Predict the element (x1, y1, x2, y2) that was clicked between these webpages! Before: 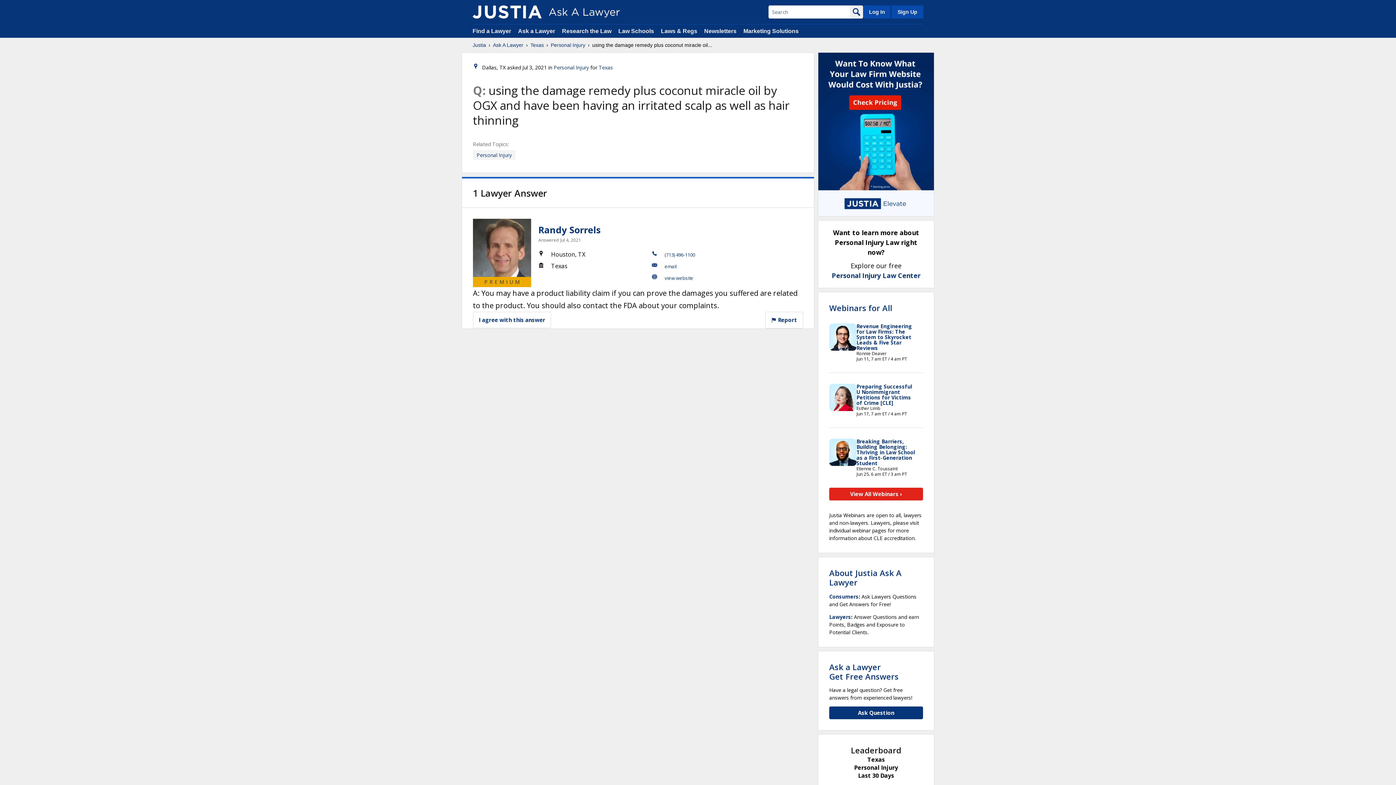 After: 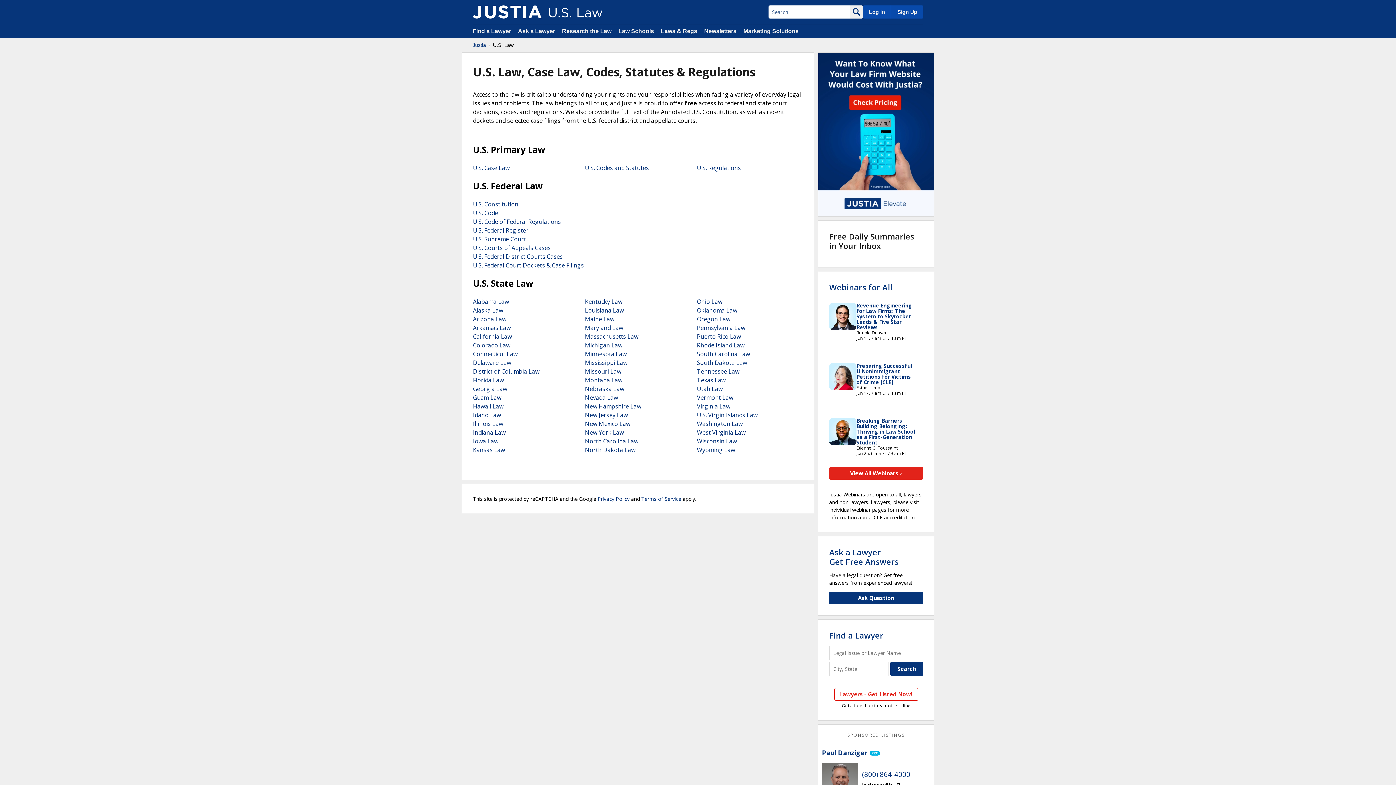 Action: label: Laws & Regs bbox: (661, 28, 697, 34)